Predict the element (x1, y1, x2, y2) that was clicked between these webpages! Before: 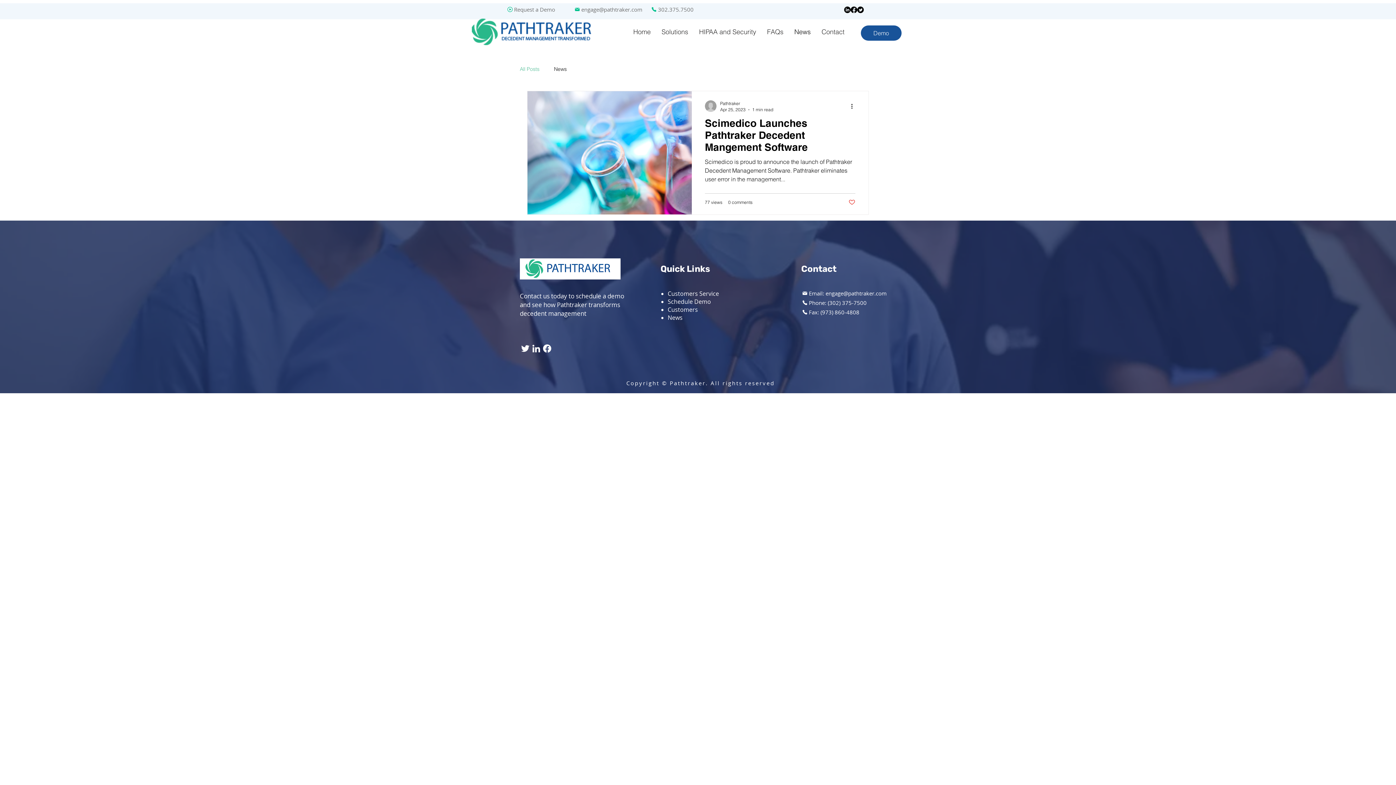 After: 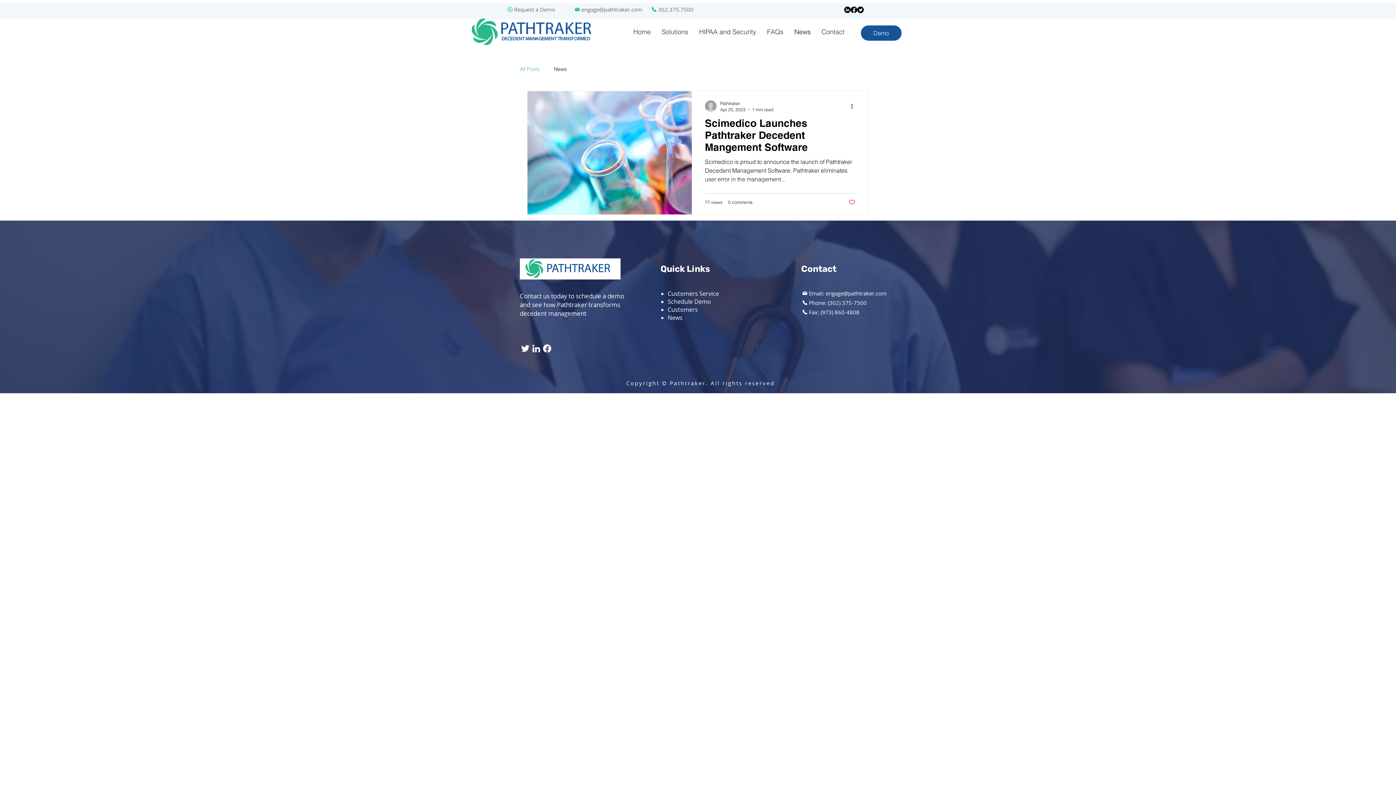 Action: bbox: (693, 24, 761, 39) label: HIPAA and Security